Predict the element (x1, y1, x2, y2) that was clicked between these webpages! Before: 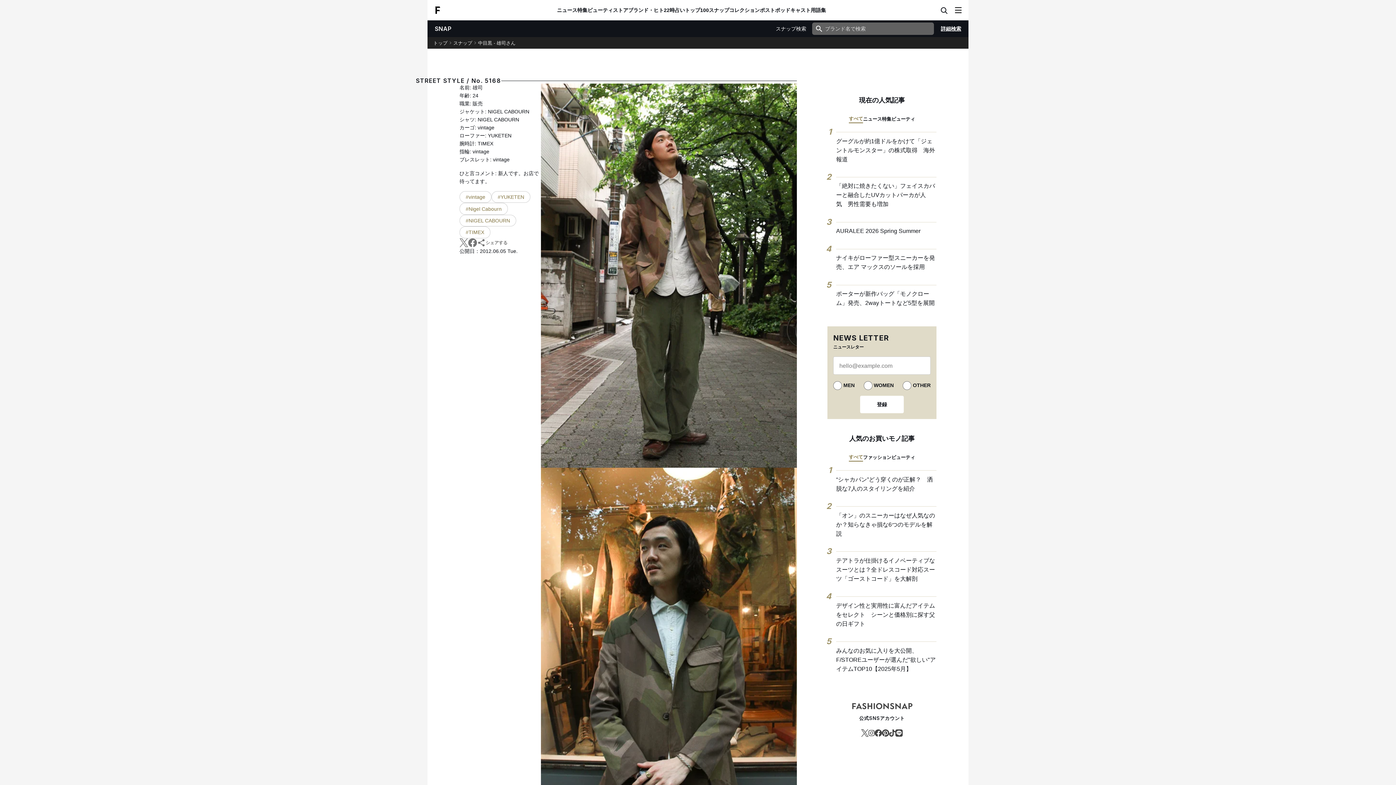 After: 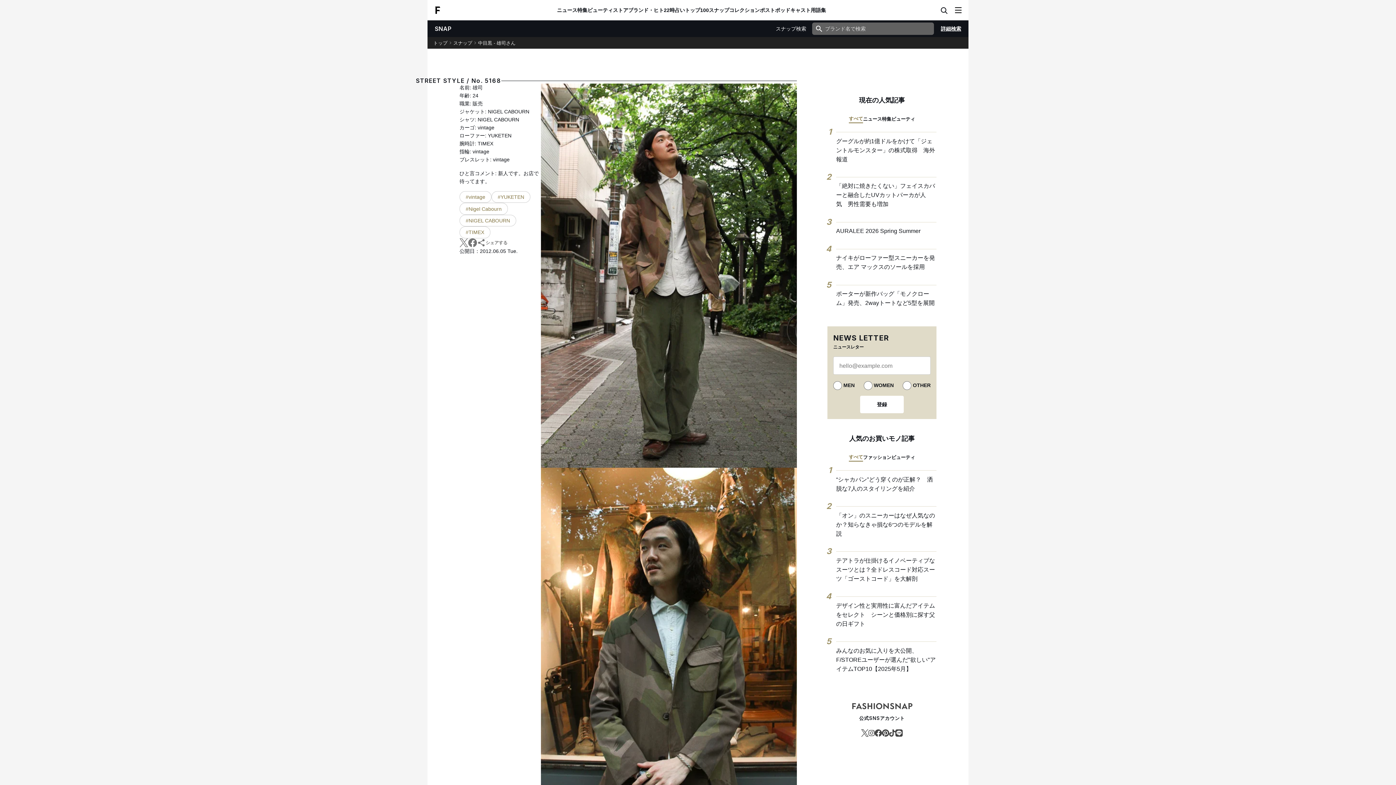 Action: bbox: (468, 238, 477, 247)